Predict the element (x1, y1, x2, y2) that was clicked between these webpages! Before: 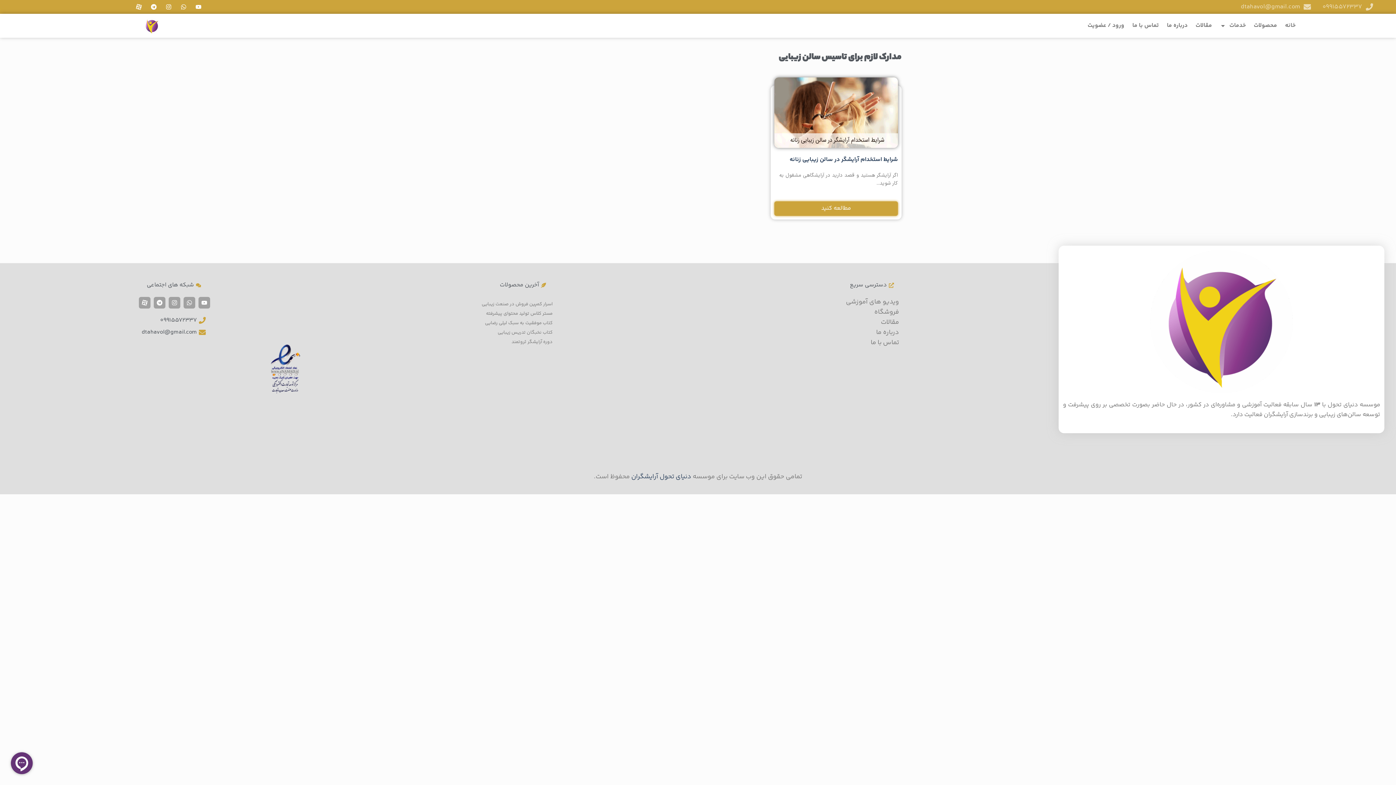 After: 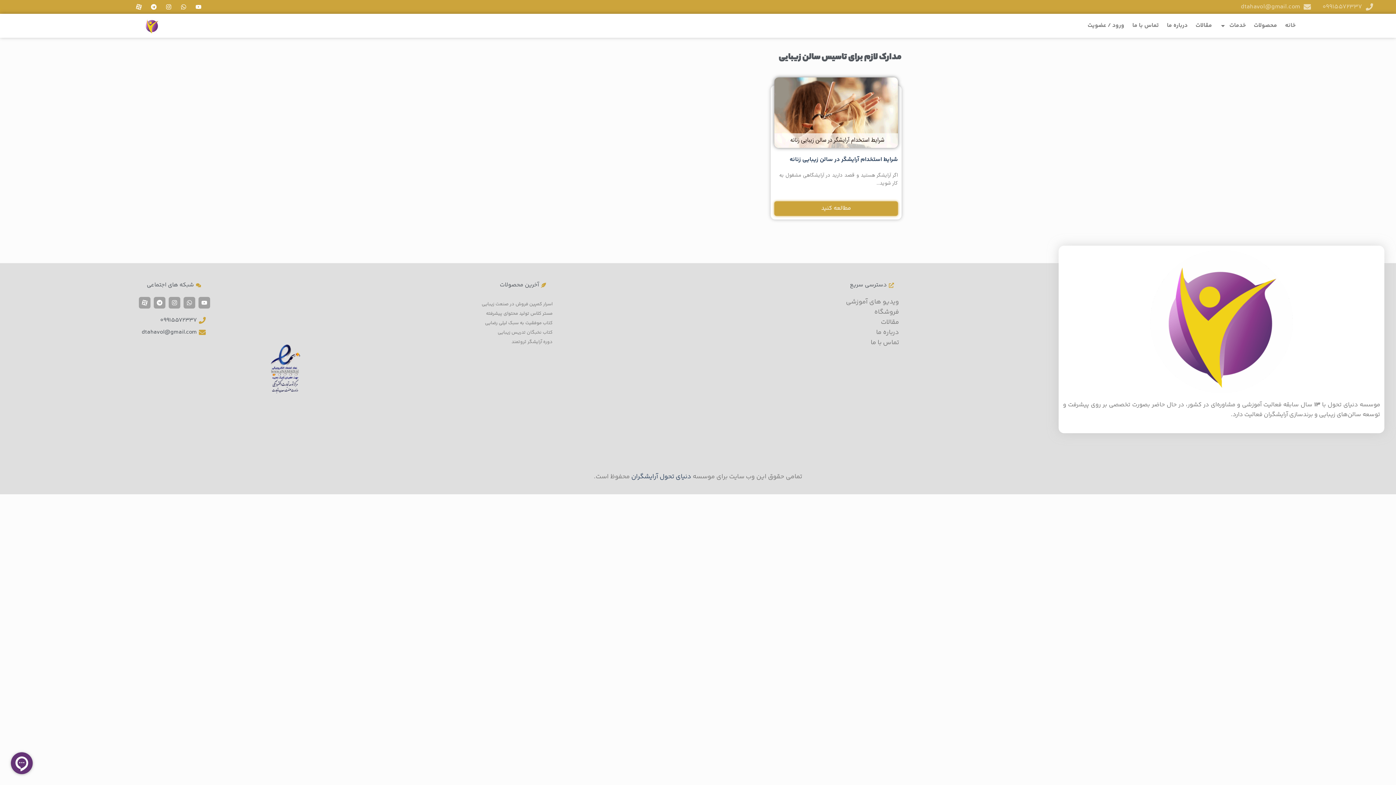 Action: bbox: (1241, 2, 1313, 11) label: dtahavol@gmail.com